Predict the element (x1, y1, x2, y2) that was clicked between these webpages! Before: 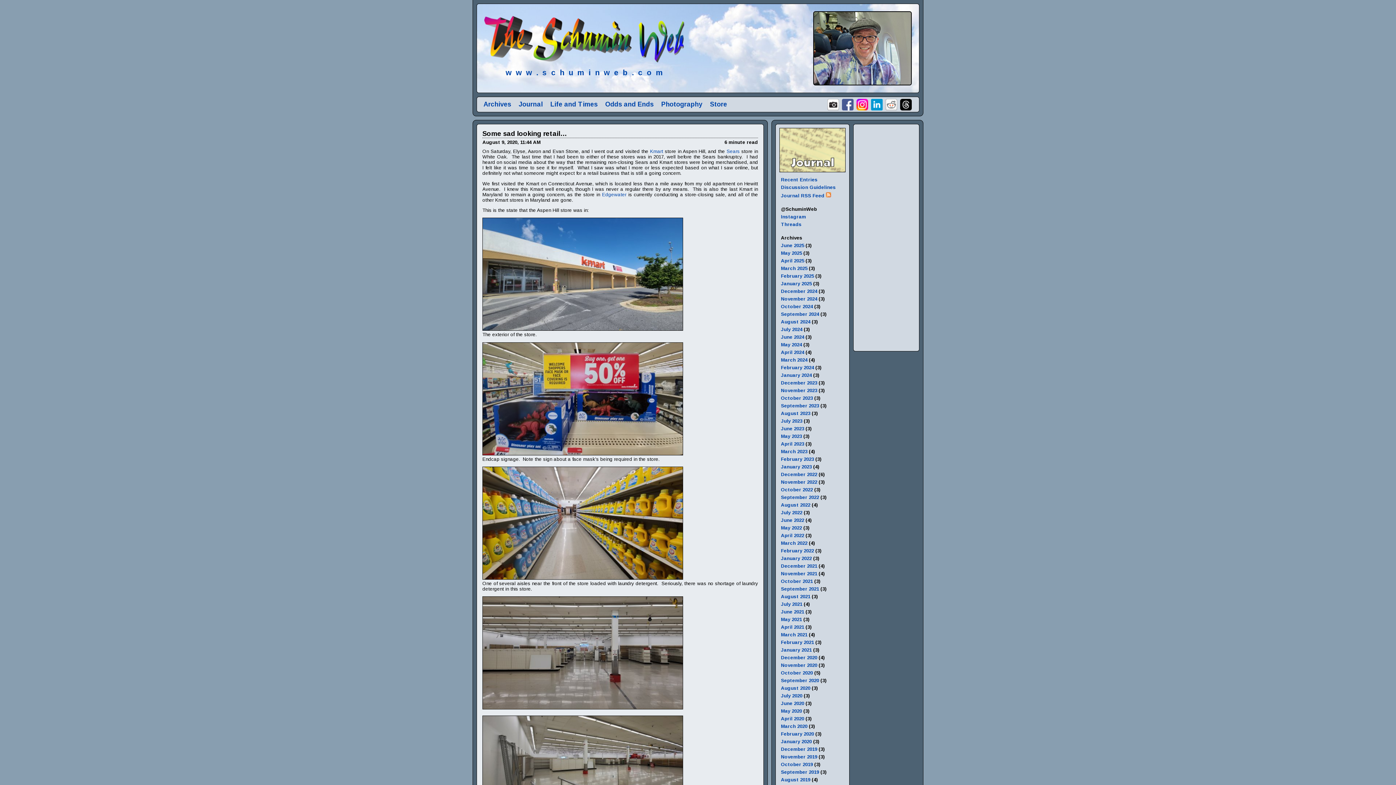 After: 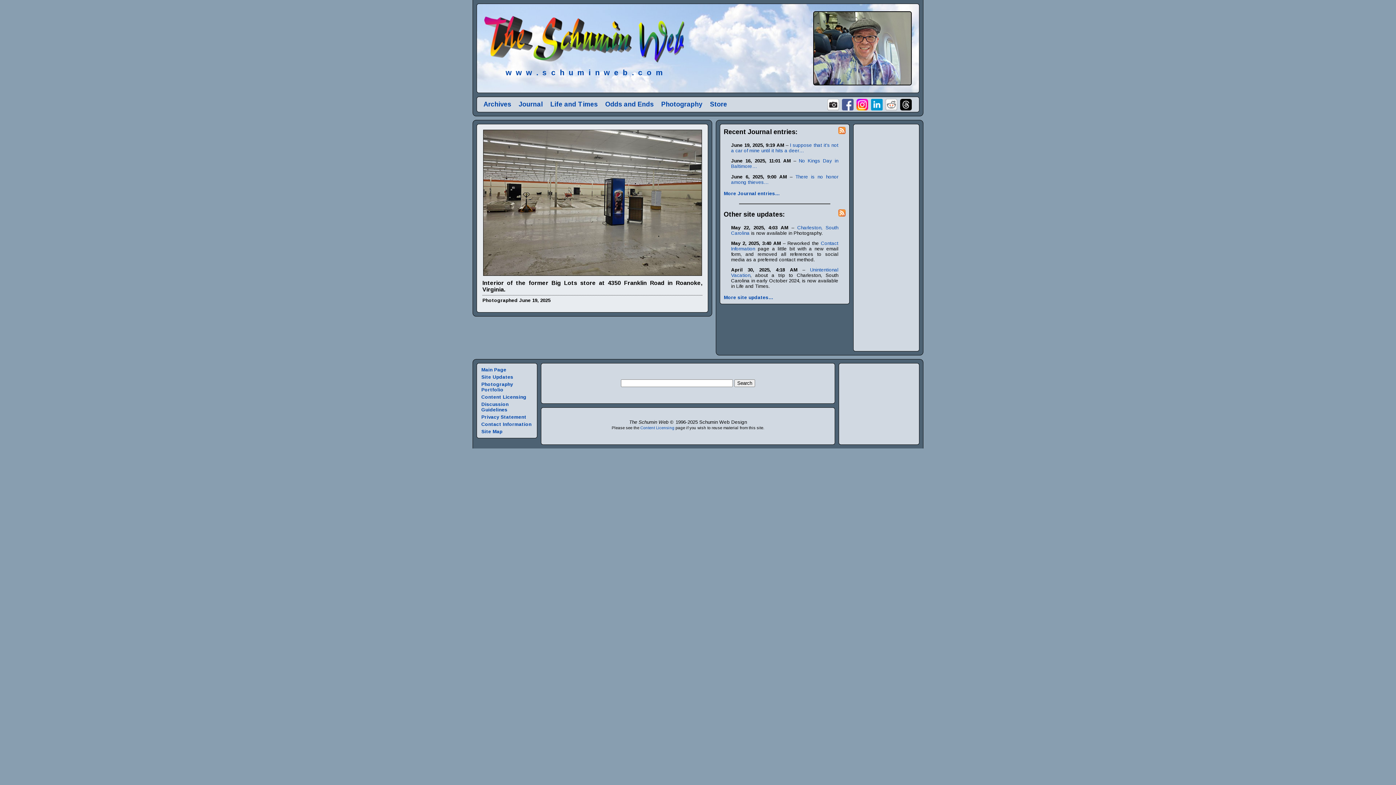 Action: label: w  w  w  .  s  c  h  u  m  i  n  w  e  b  .  c  o  m bbox: (505, 68, 662, 76)